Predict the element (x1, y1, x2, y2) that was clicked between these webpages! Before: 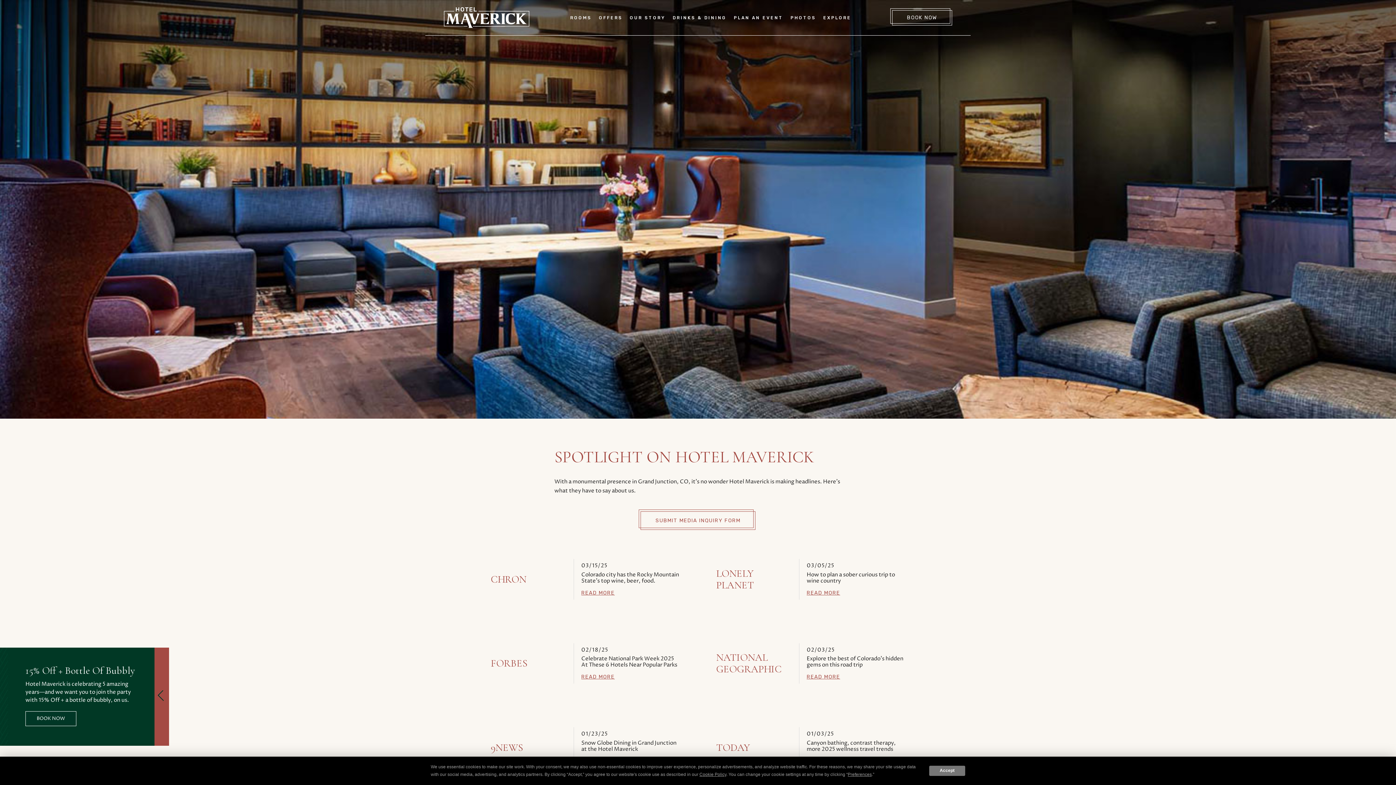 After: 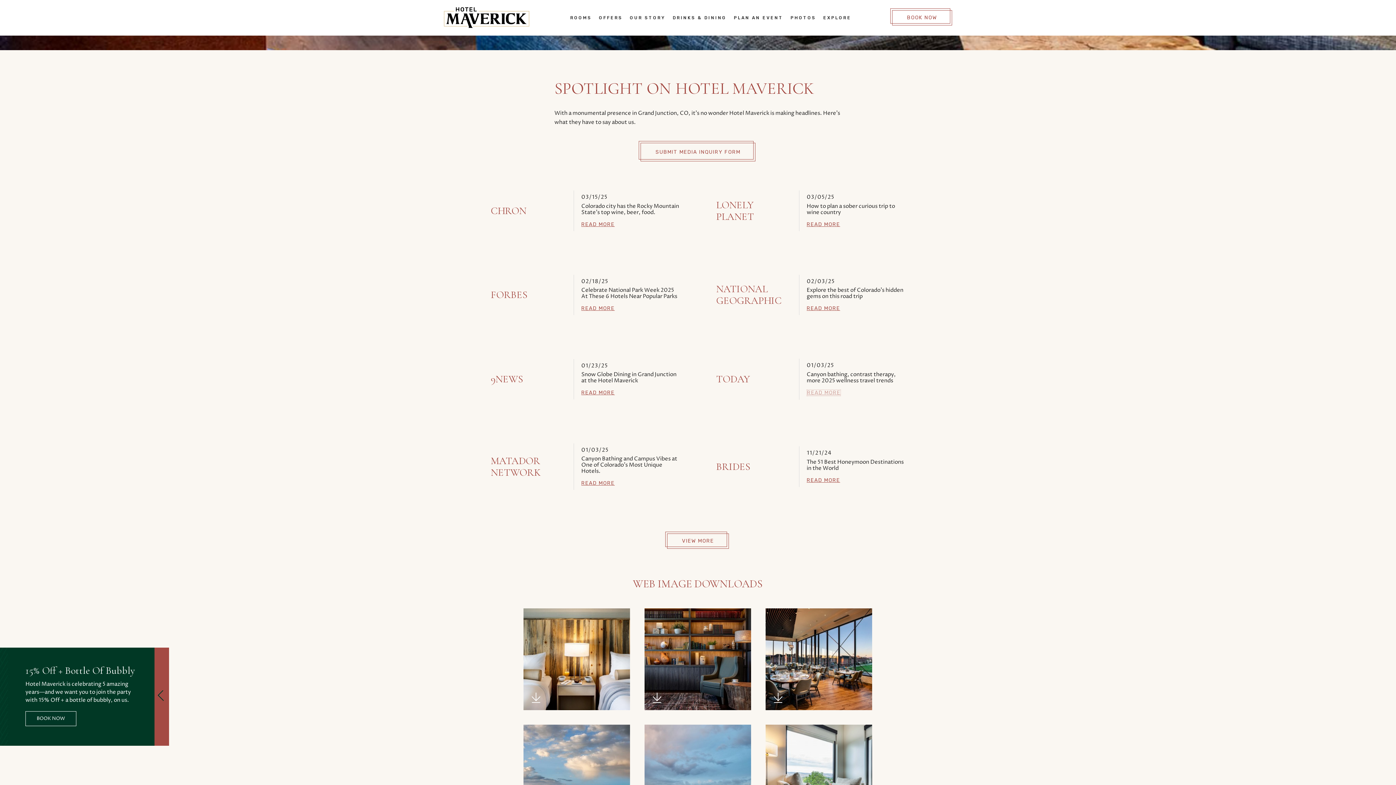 Action: bbox: (806, 758, 840, 764) label: Read more